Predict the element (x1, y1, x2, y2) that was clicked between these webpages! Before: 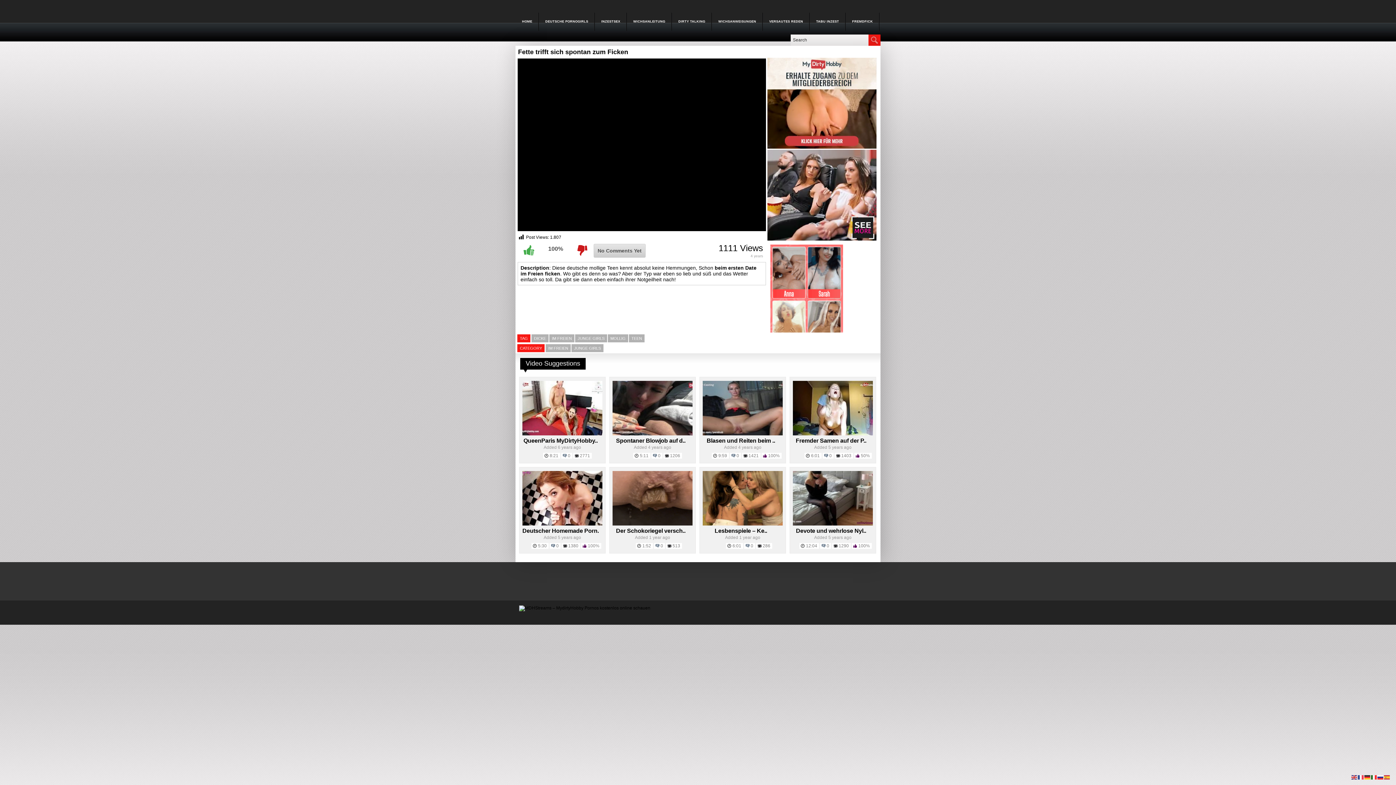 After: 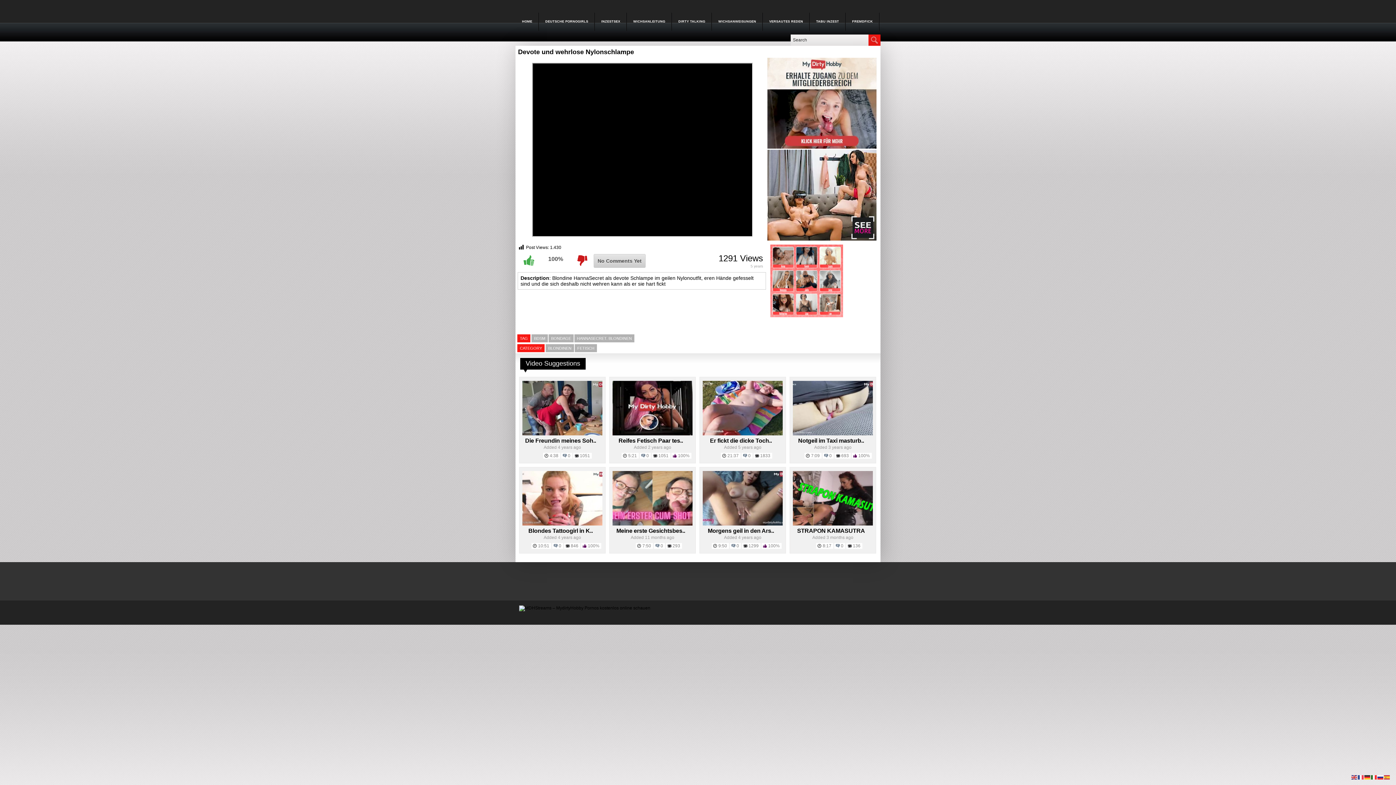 Action: bbox: (793, 521, 873, 526)